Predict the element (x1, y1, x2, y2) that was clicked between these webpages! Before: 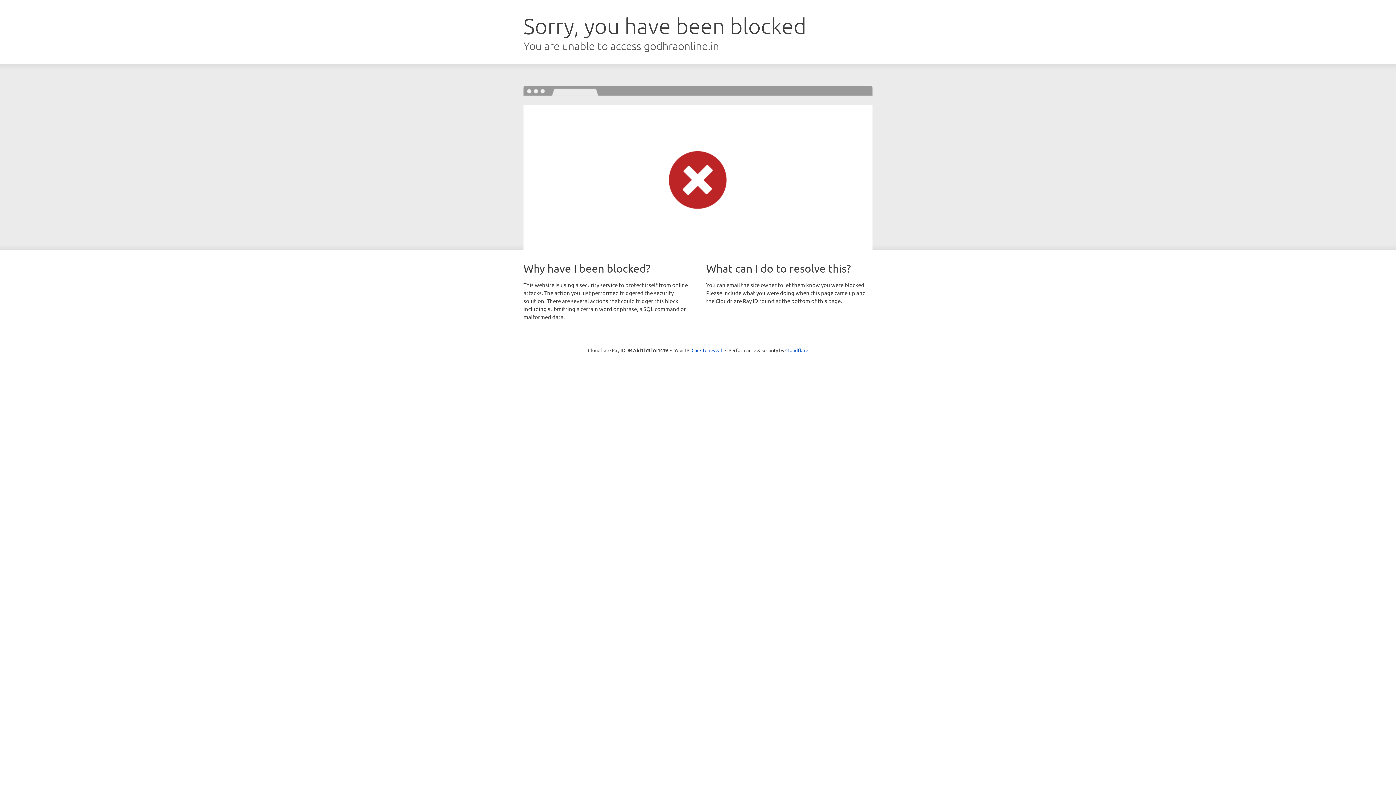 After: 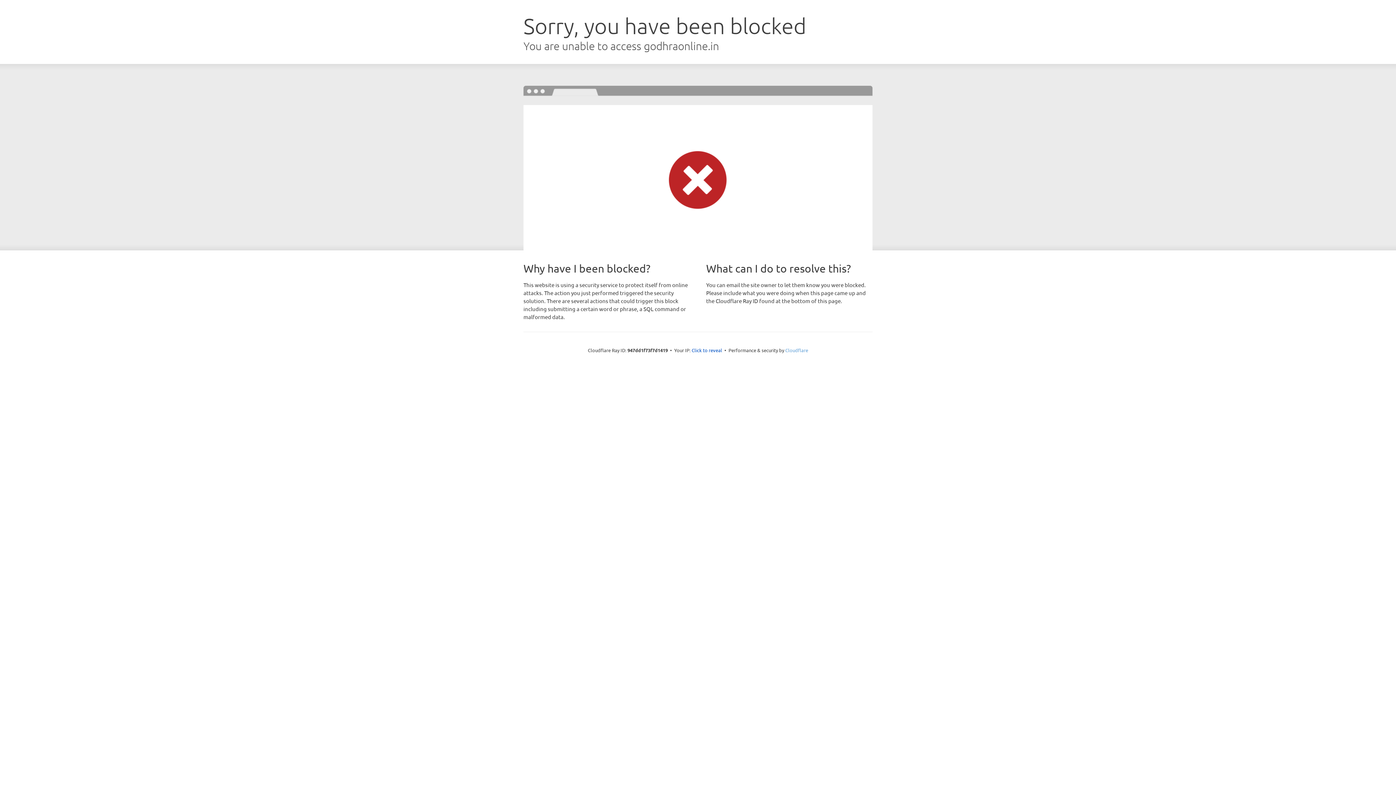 Action: label: Cloudflare bbox: (785, 347, 808, 353)